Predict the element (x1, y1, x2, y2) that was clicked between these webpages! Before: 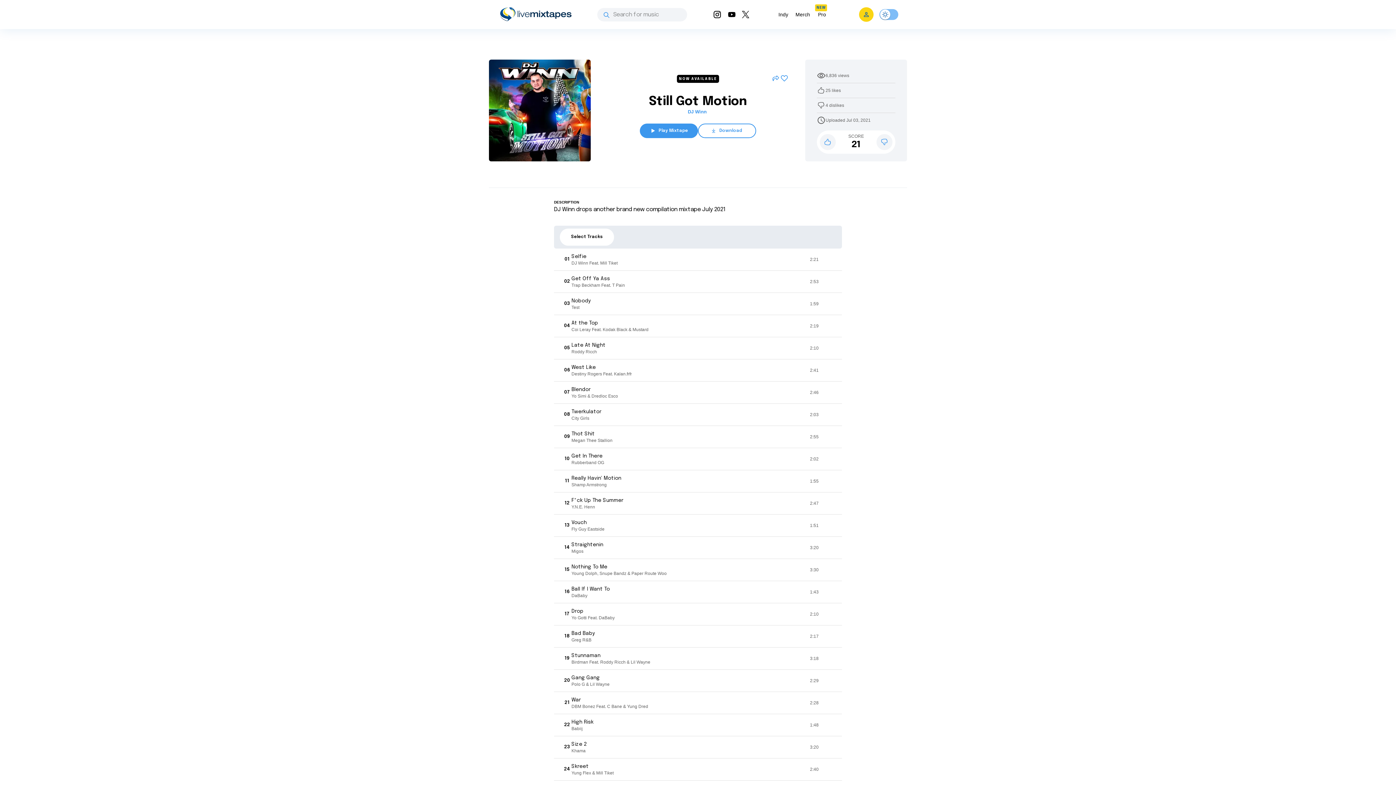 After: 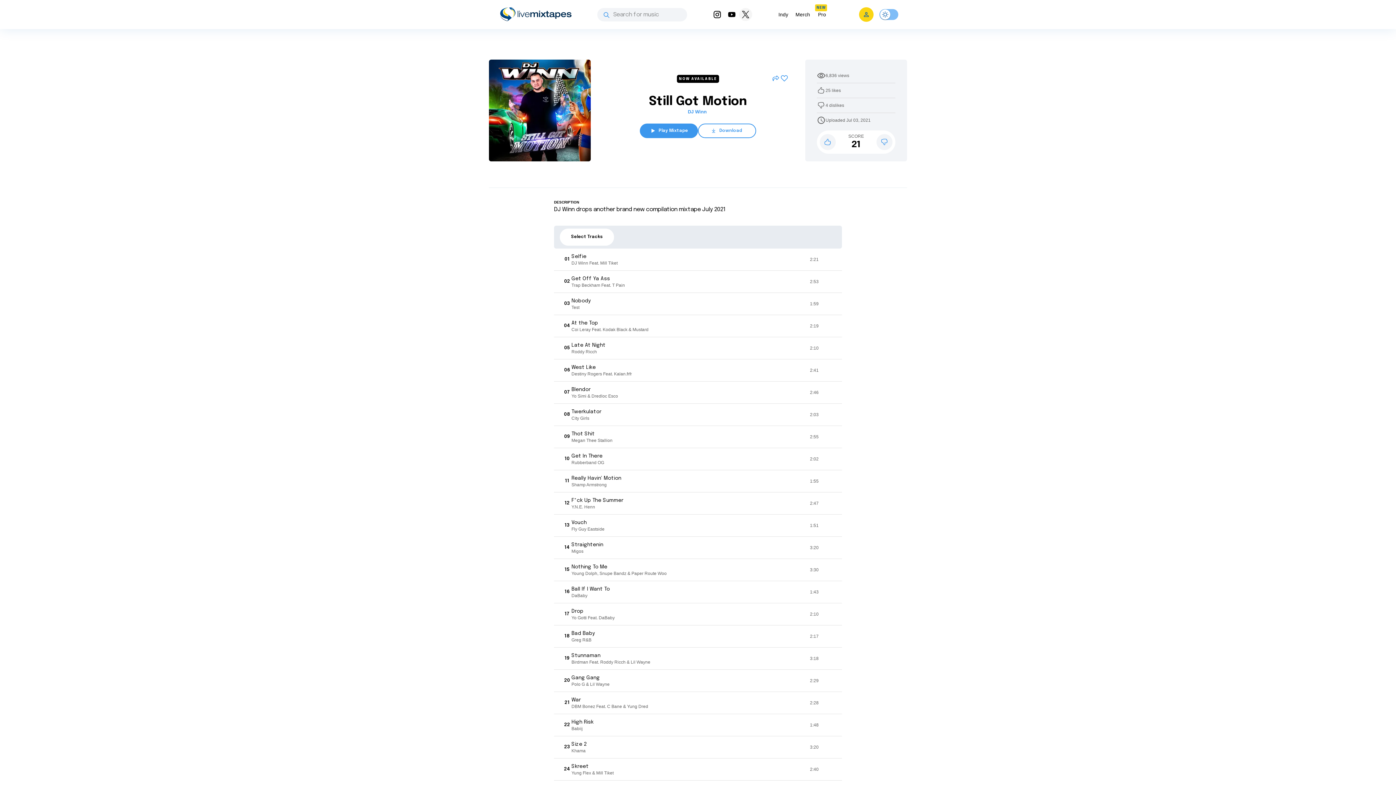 Action: bbox: (739, 8, 752, 21)